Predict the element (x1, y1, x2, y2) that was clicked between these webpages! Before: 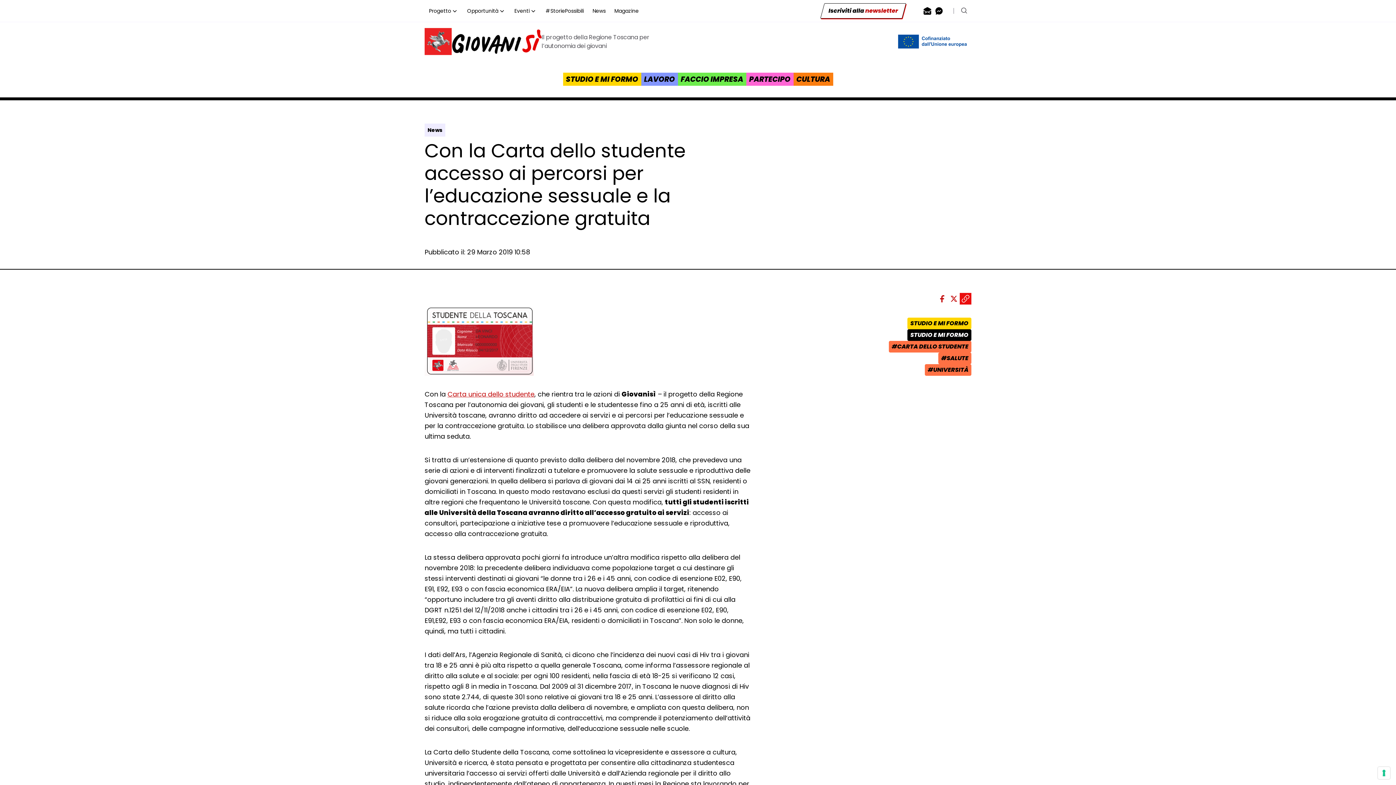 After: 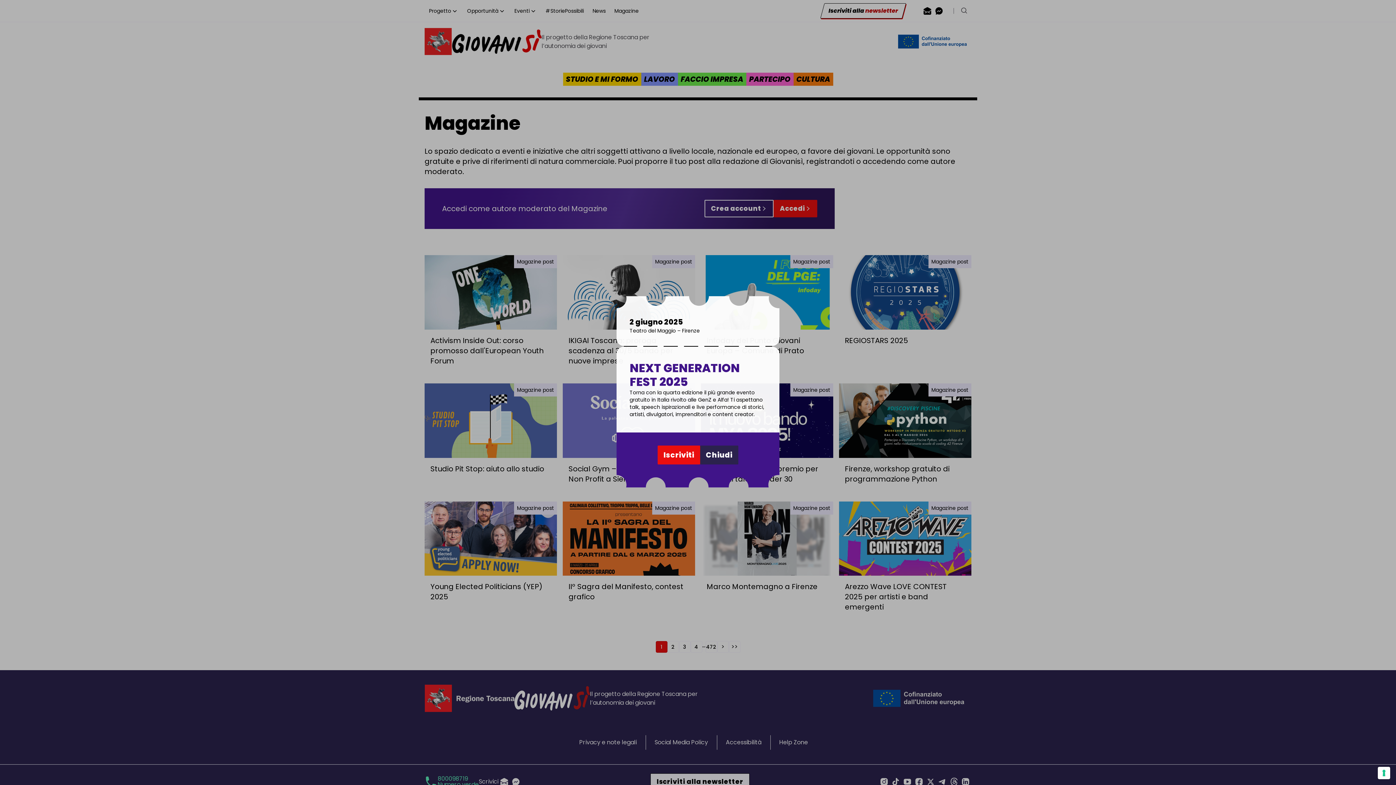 Action: bbox: (610, 2, 643, 18) label: Magazine